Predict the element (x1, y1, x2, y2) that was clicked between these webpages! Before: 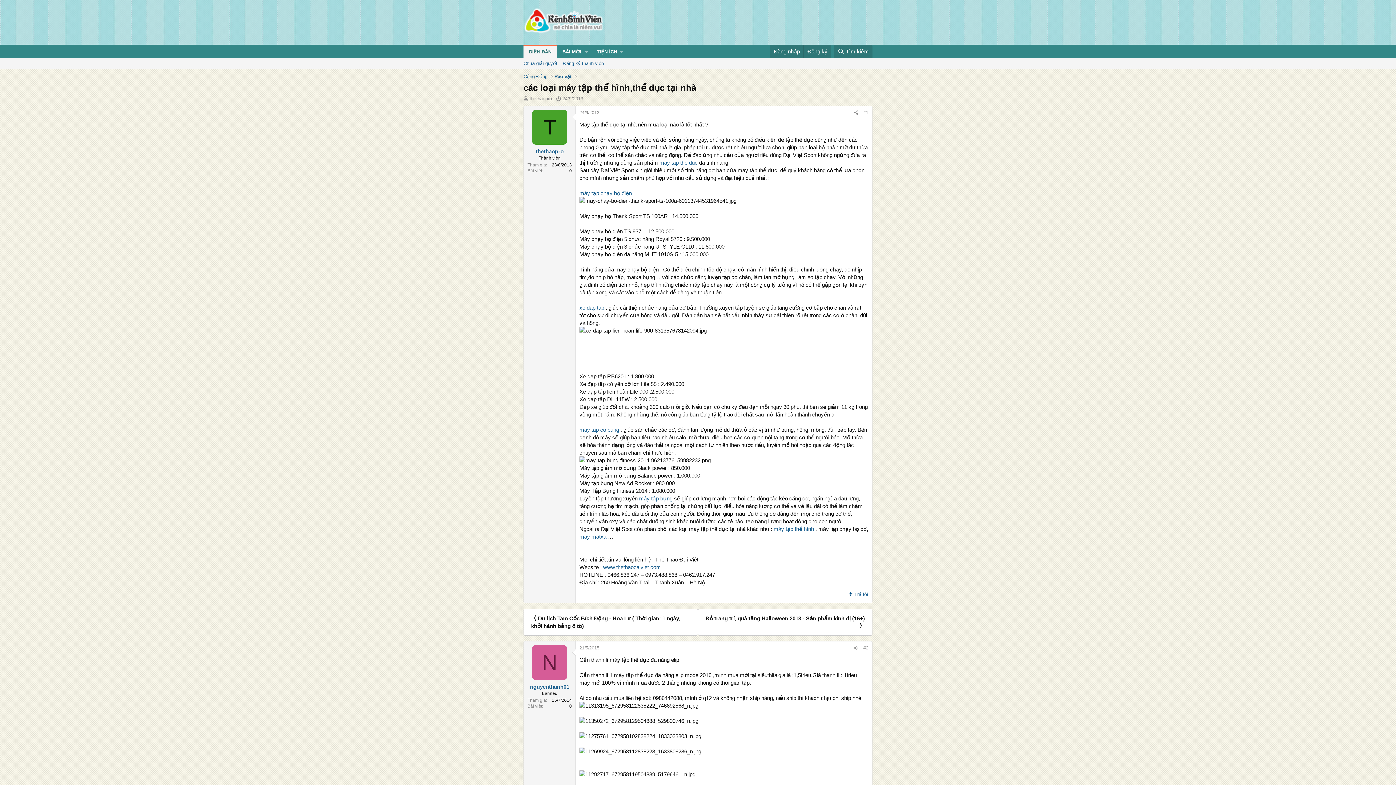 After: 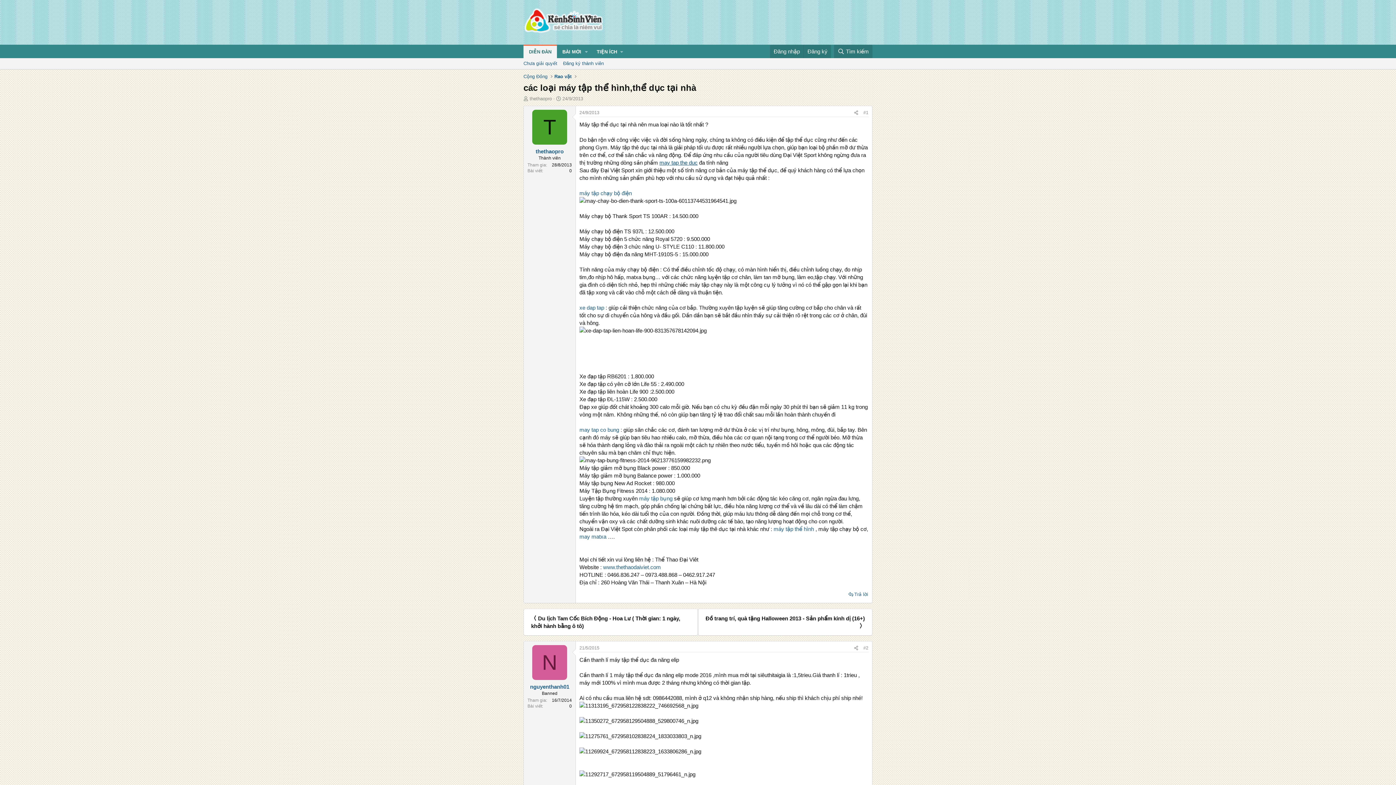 Action: bbox: (659, 159, 697, 165) label: may tap the duc